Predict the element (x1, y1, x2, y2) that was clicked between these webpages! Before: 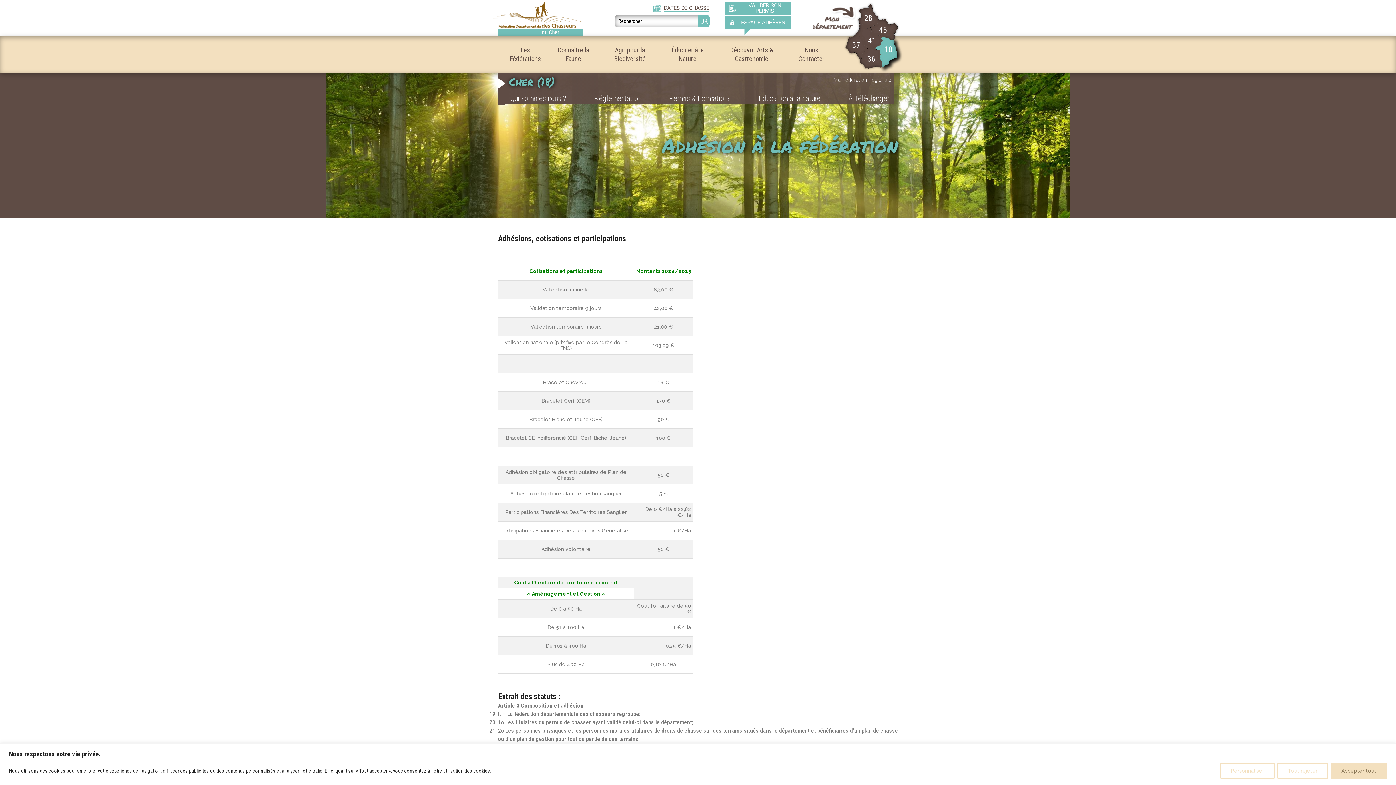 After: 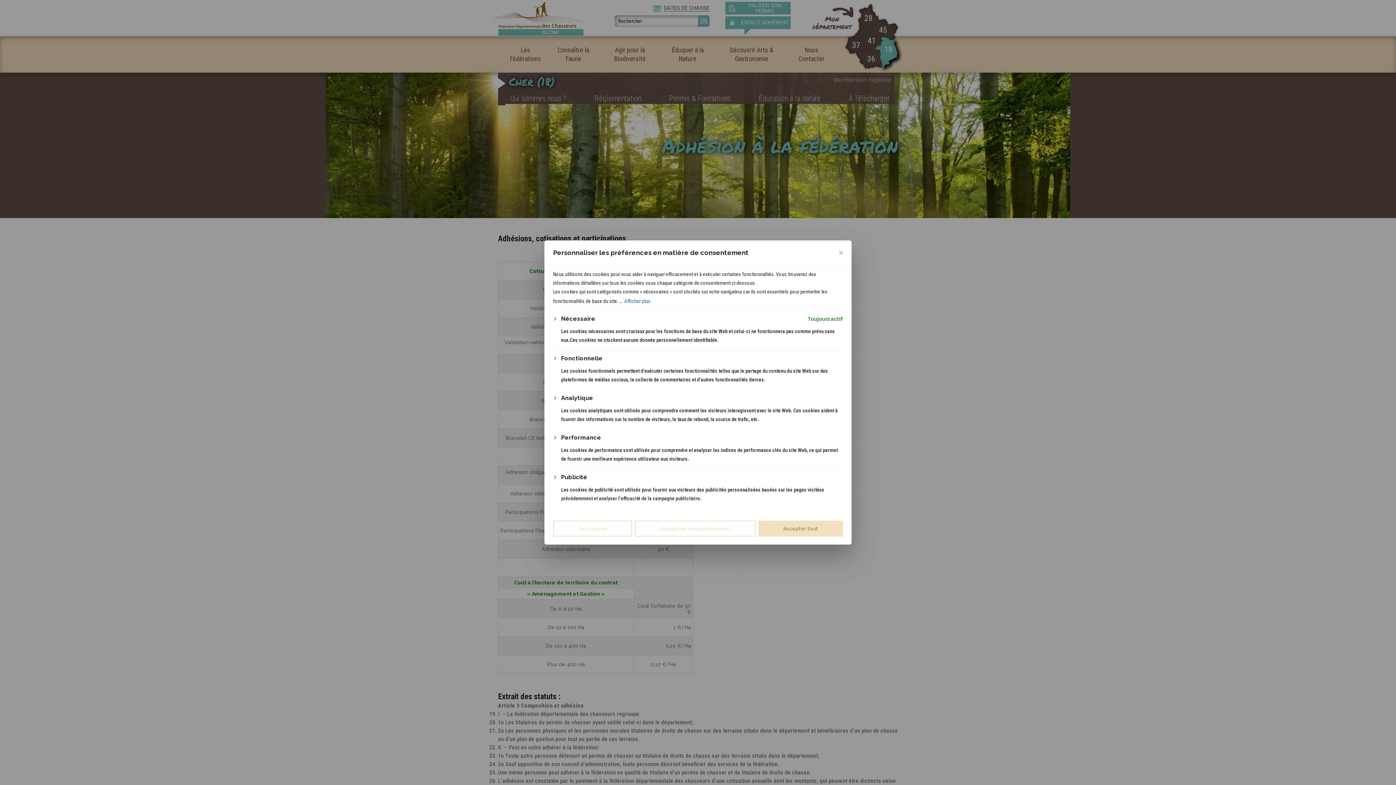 Action: bbox: (1220, 763, 1274, 779) label: Personnaliser